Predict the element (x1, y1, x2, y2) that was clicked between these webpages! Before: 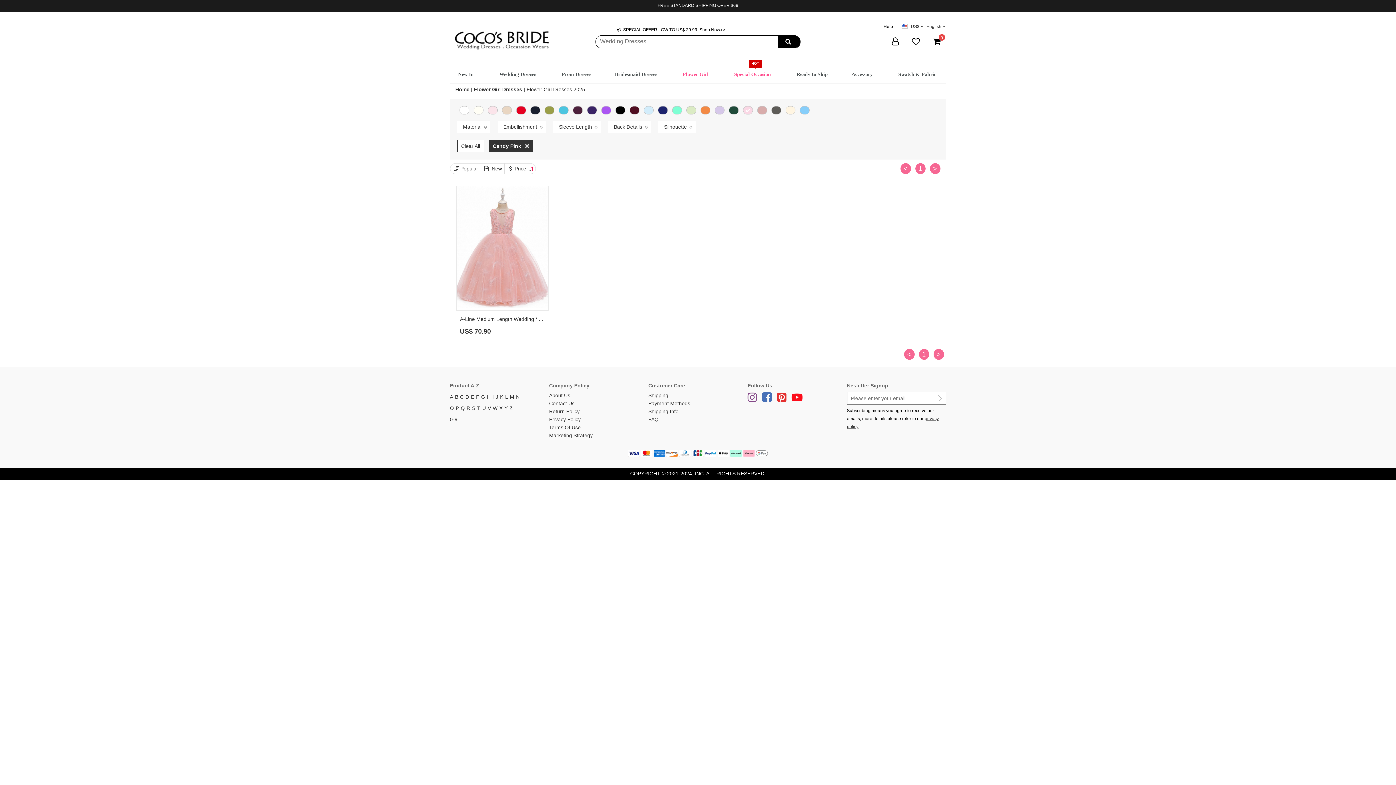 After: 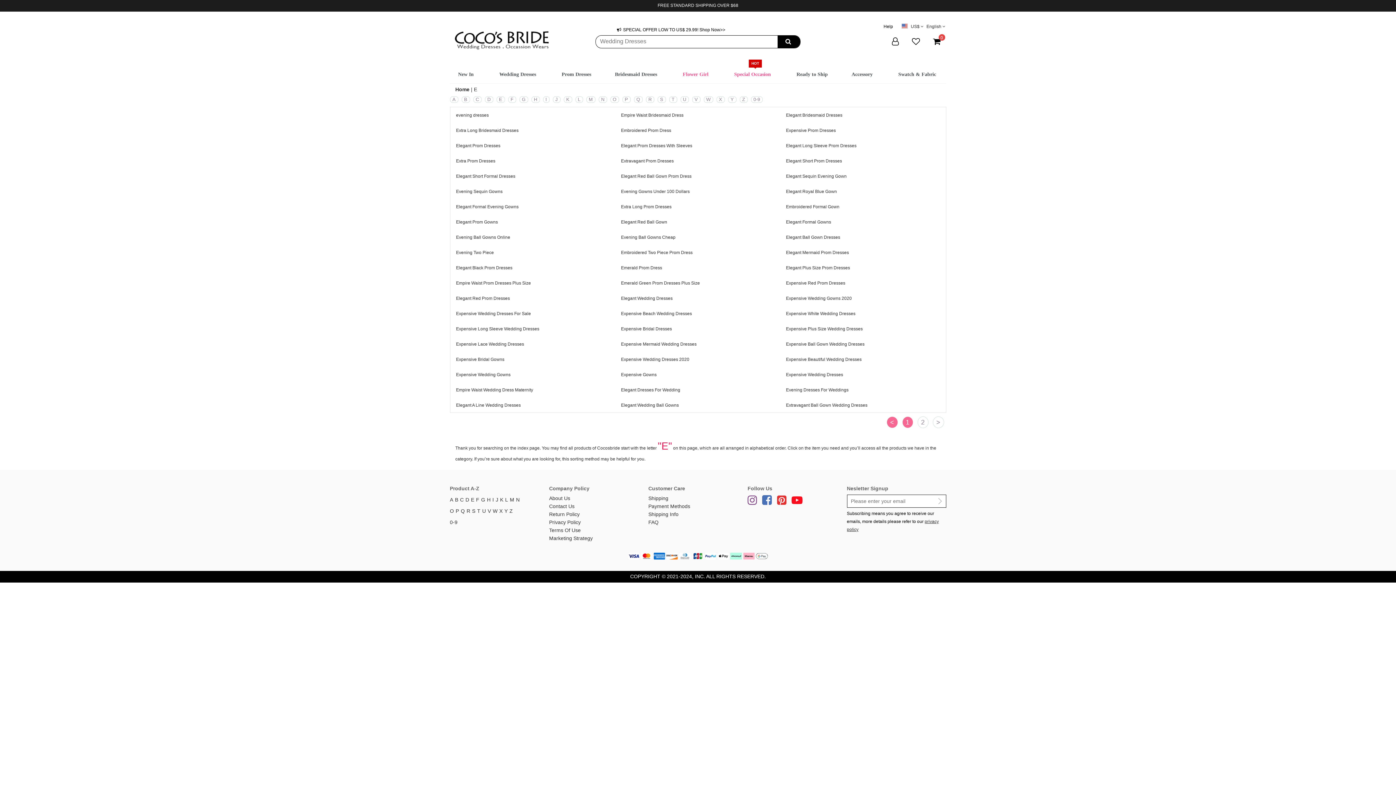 Action: bbox: (471, 391, 476, 402) label: E